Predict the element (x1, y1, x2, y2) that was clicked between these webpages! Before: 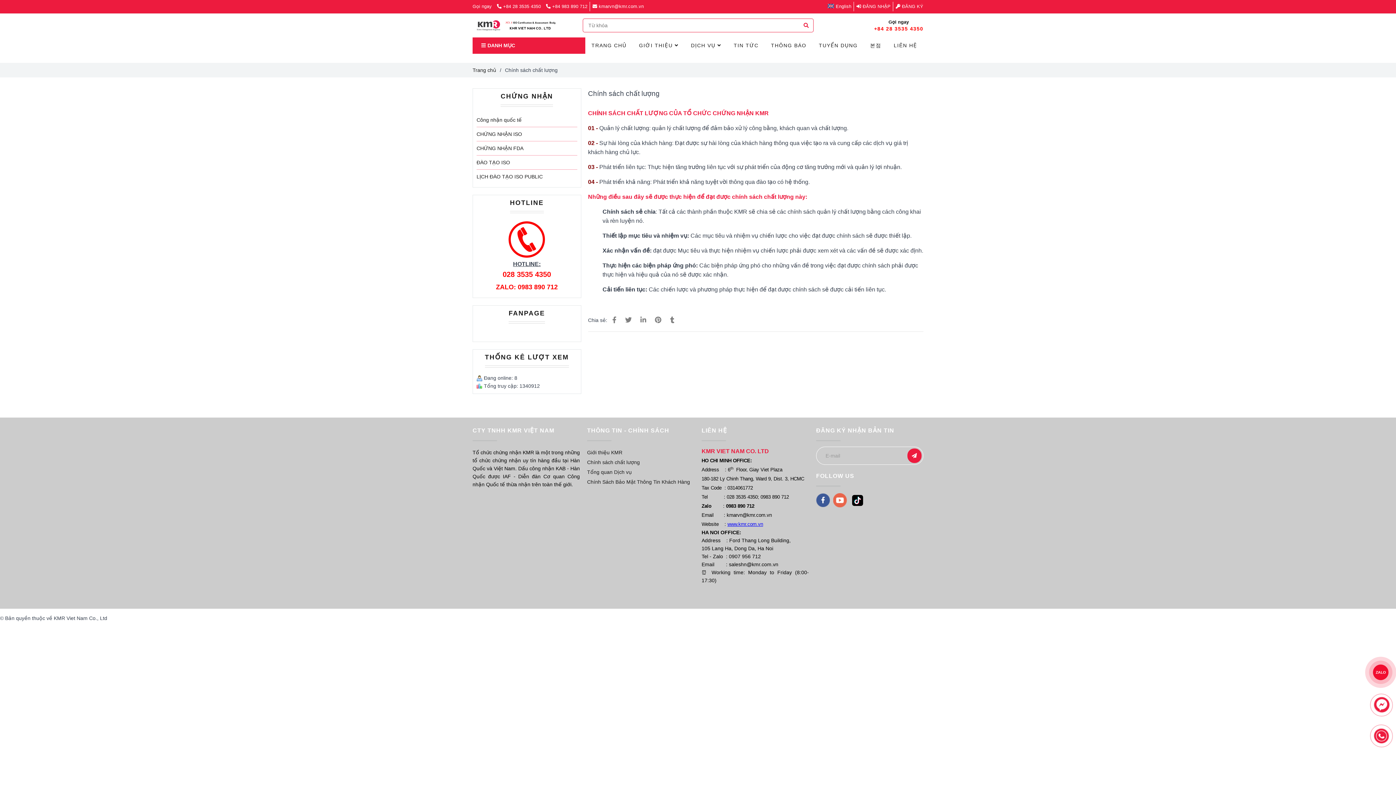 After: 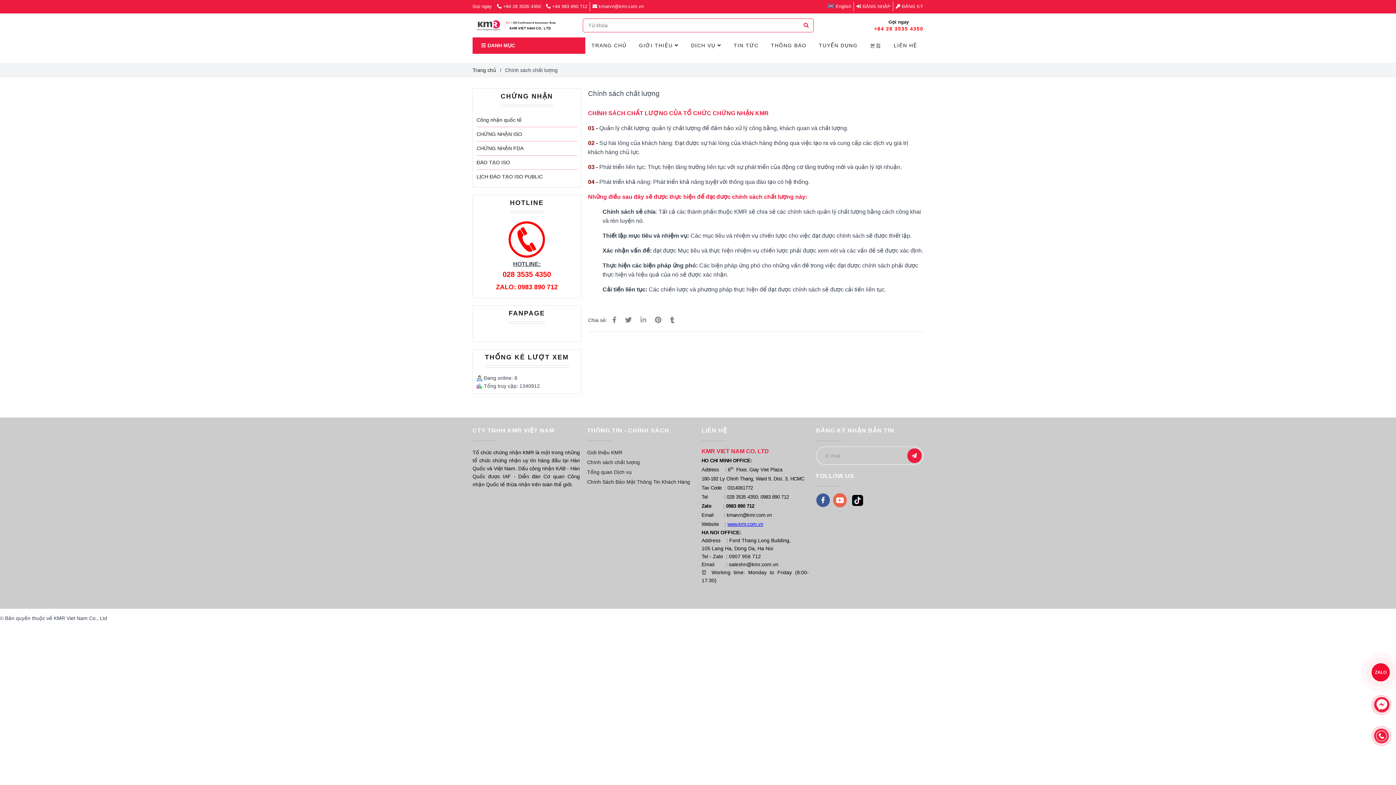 Action: bbox: (636, 316, 650, 323)